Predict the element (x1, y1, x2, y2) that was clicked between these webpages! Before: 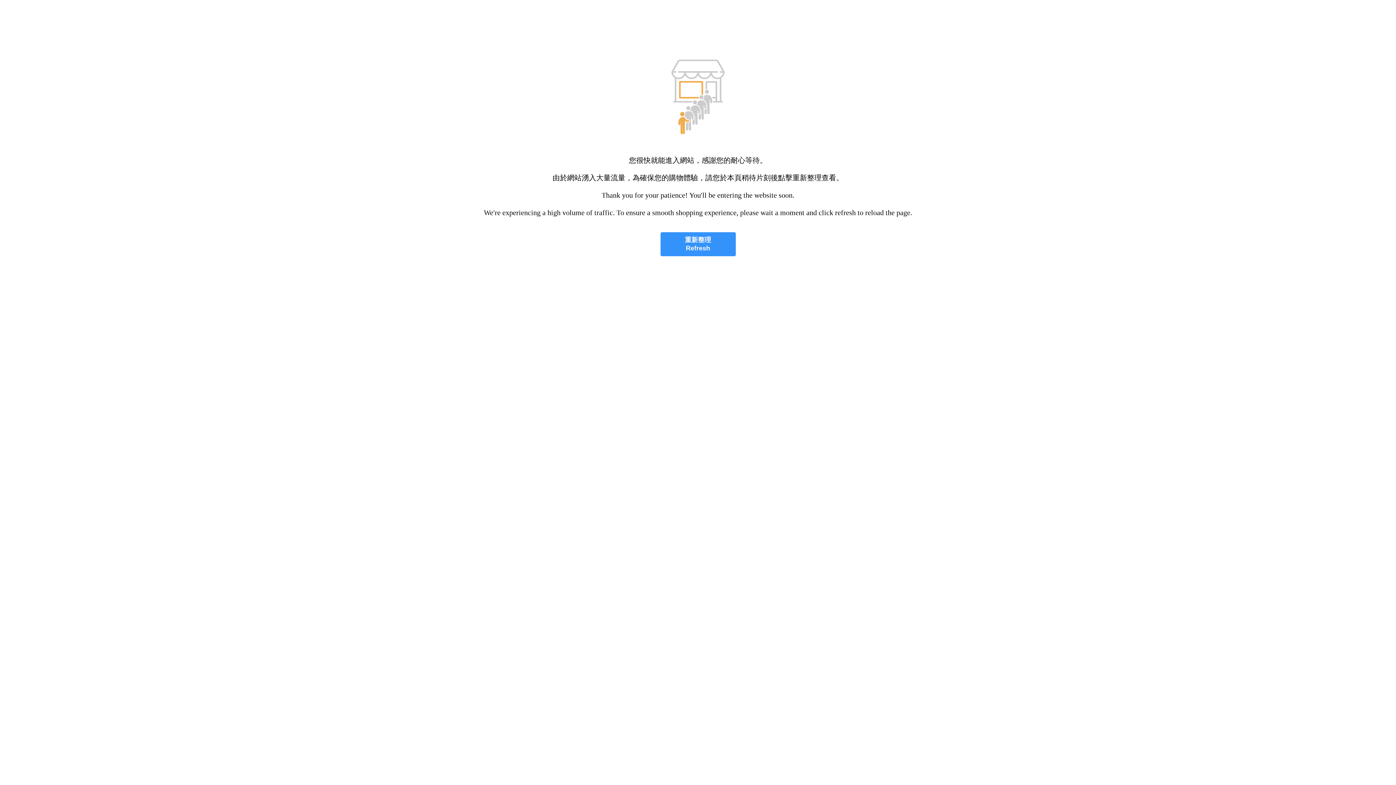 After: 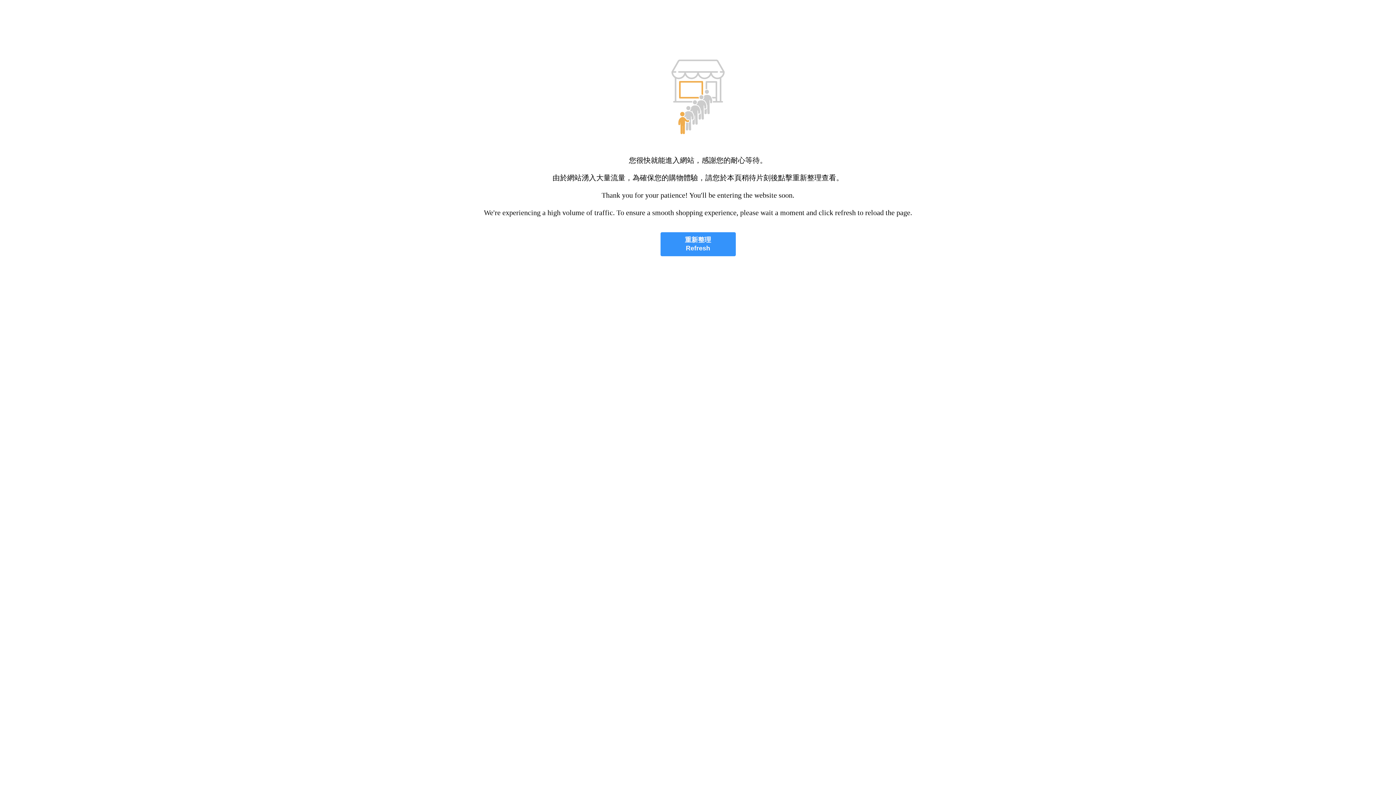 Action: label: 重新整理
Refresh bbox: (660, 232, 735, 256)